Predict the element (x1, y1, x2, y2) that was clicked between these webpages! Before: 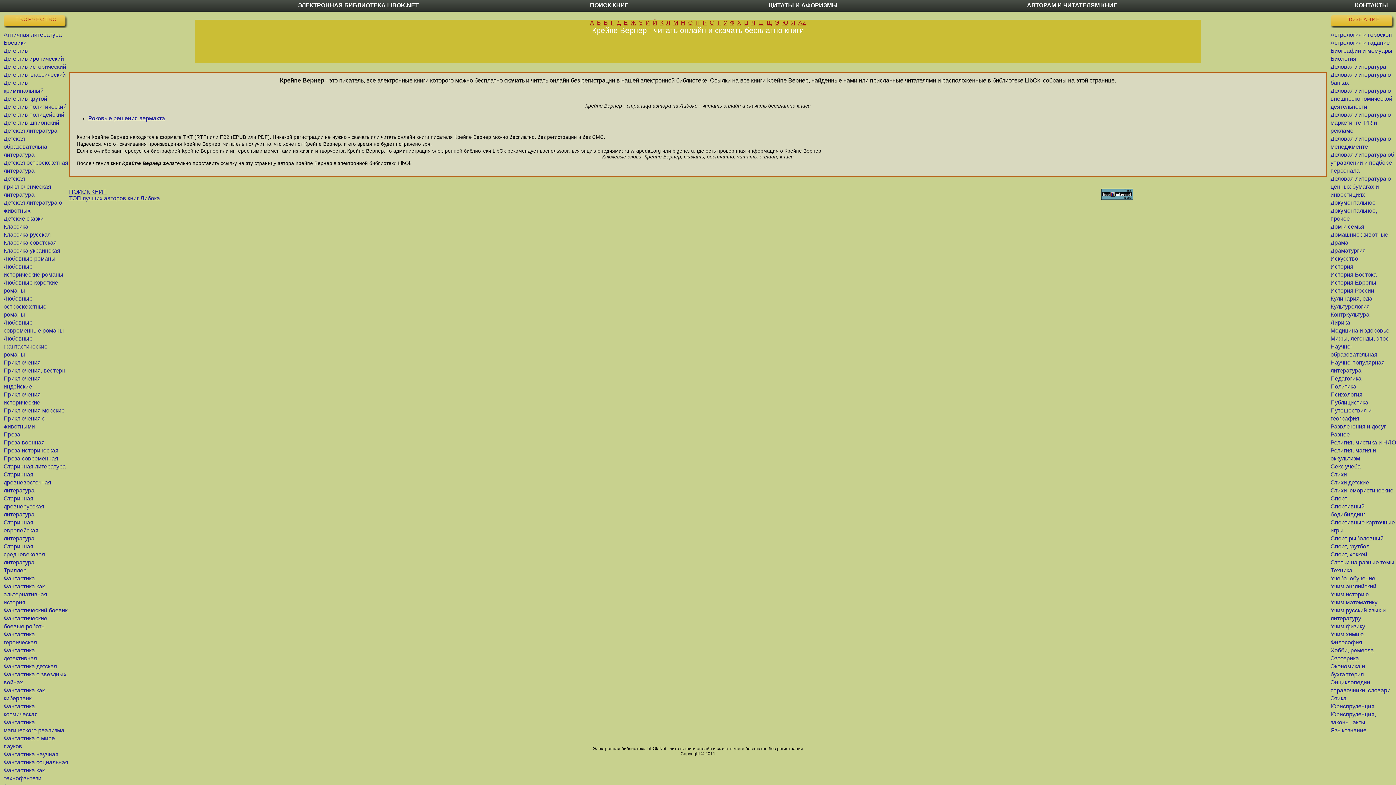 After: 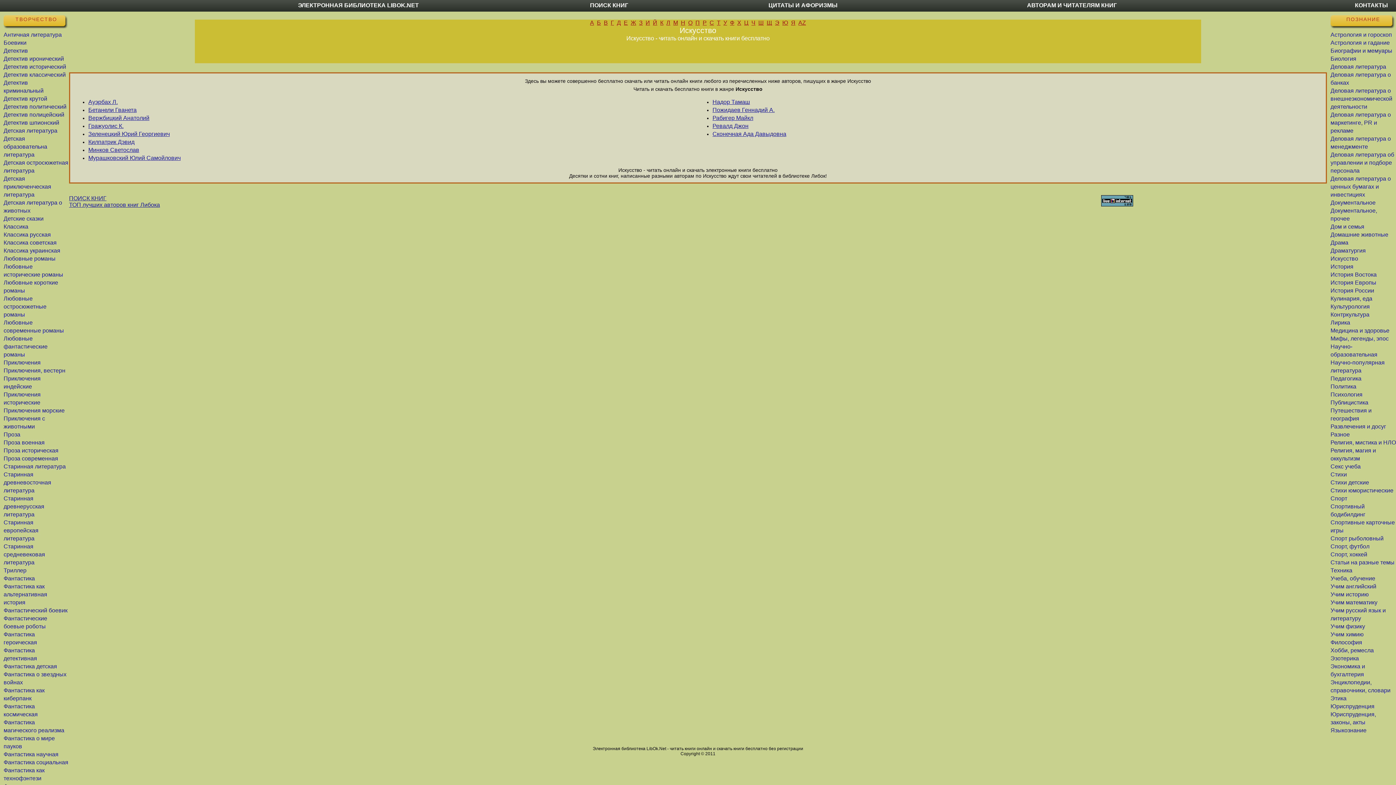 Action: bbox: (1330, 255, 1358, 261) label: Искусство